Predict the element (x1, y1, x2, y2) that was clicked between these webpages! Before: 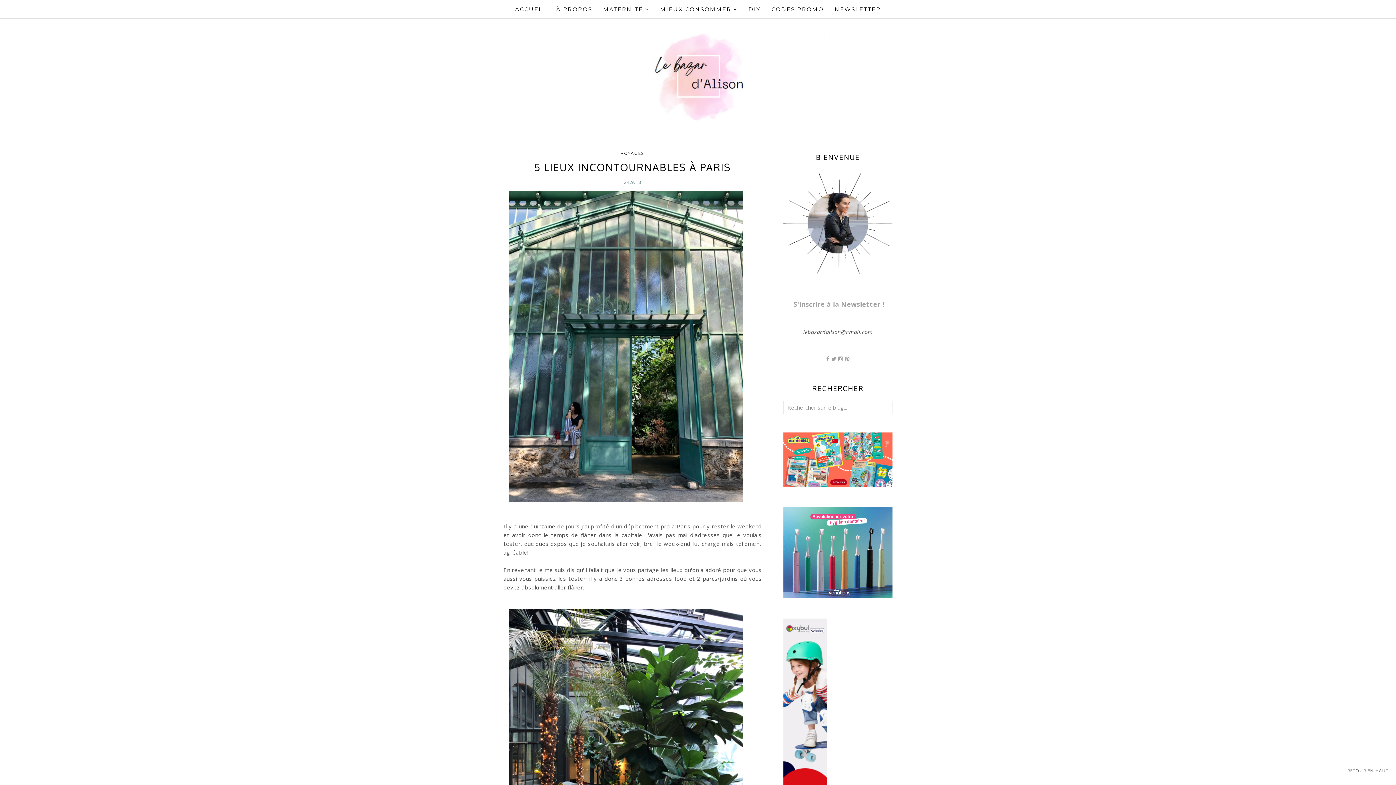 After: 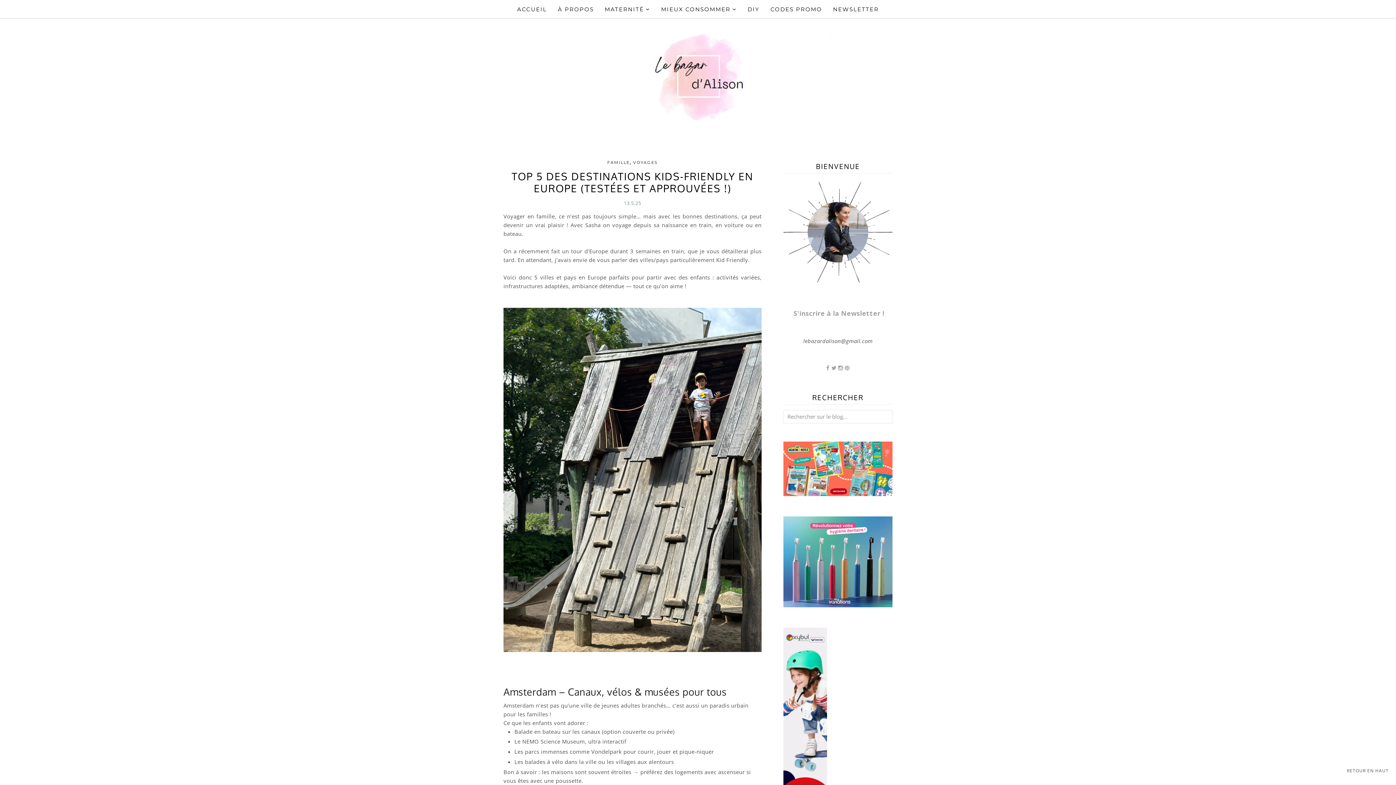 Action: bbox: (503, 33, 892, 121)